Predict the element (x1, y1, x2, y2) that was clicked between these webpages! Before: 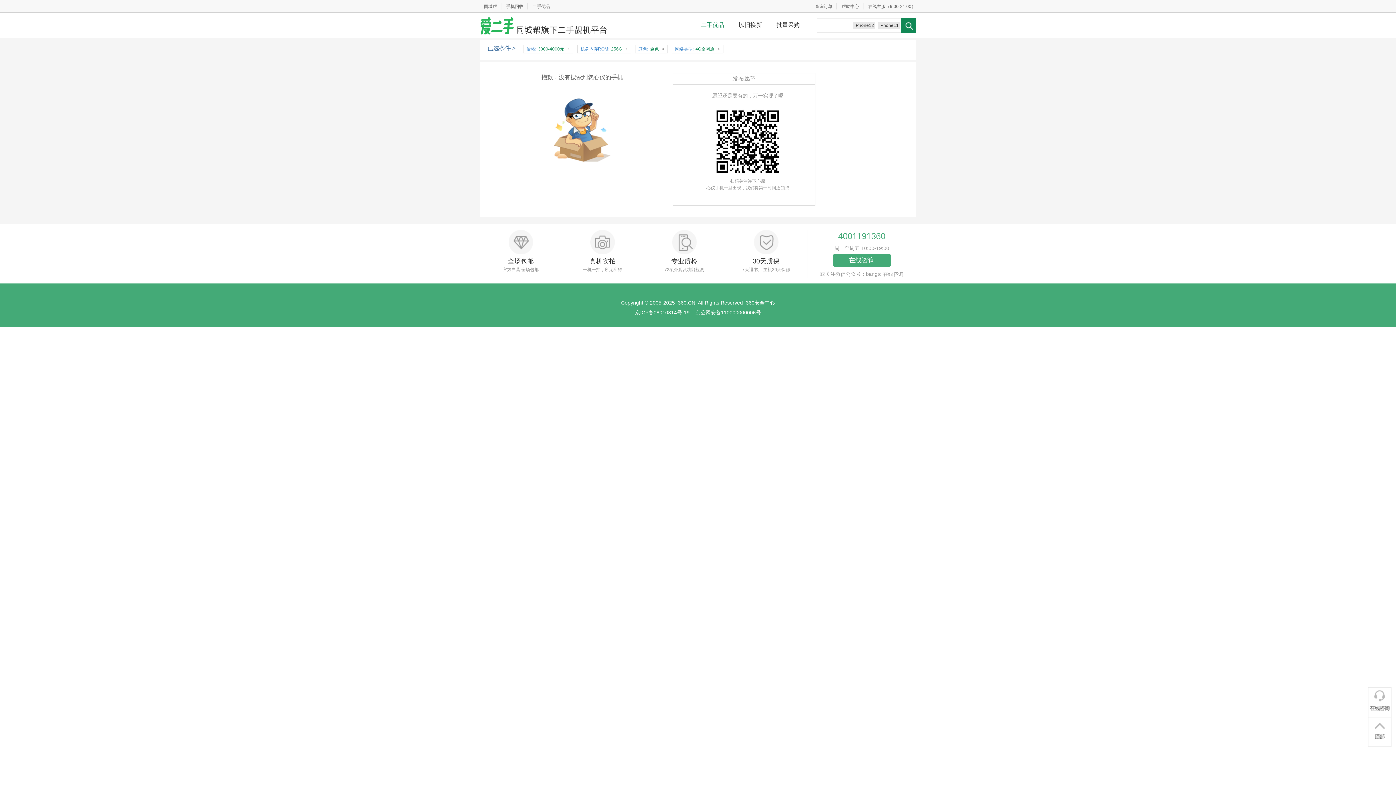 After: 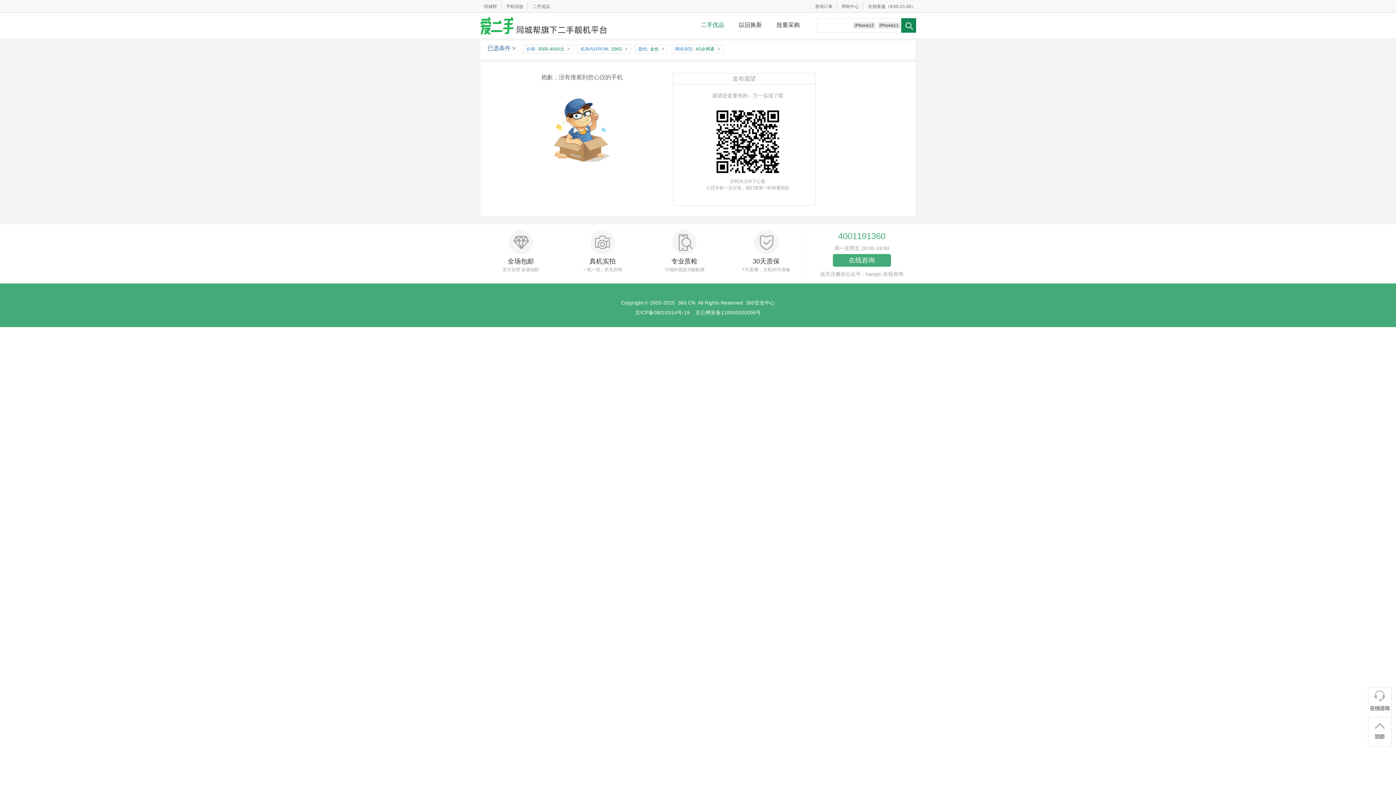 Action: bbox: (1368, 687, 1392, 717)